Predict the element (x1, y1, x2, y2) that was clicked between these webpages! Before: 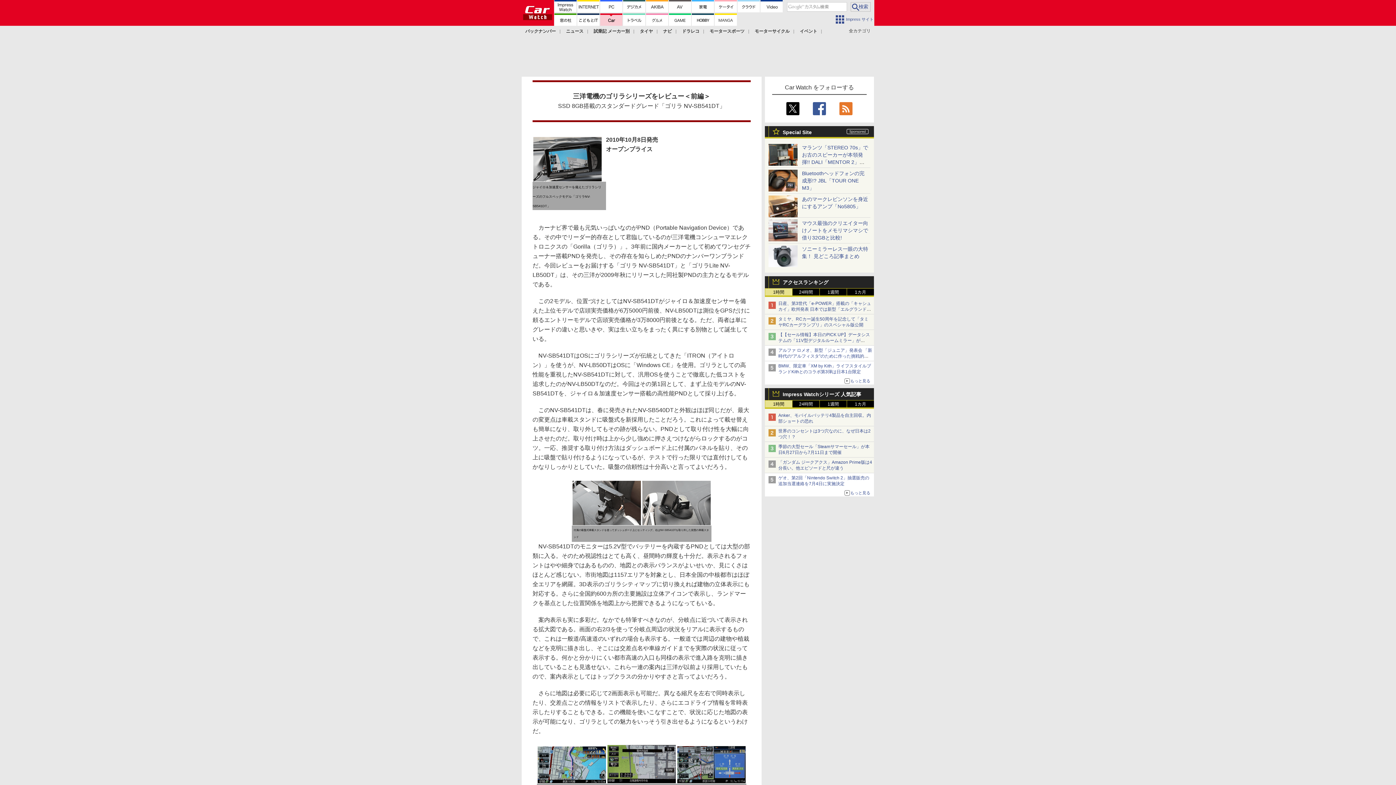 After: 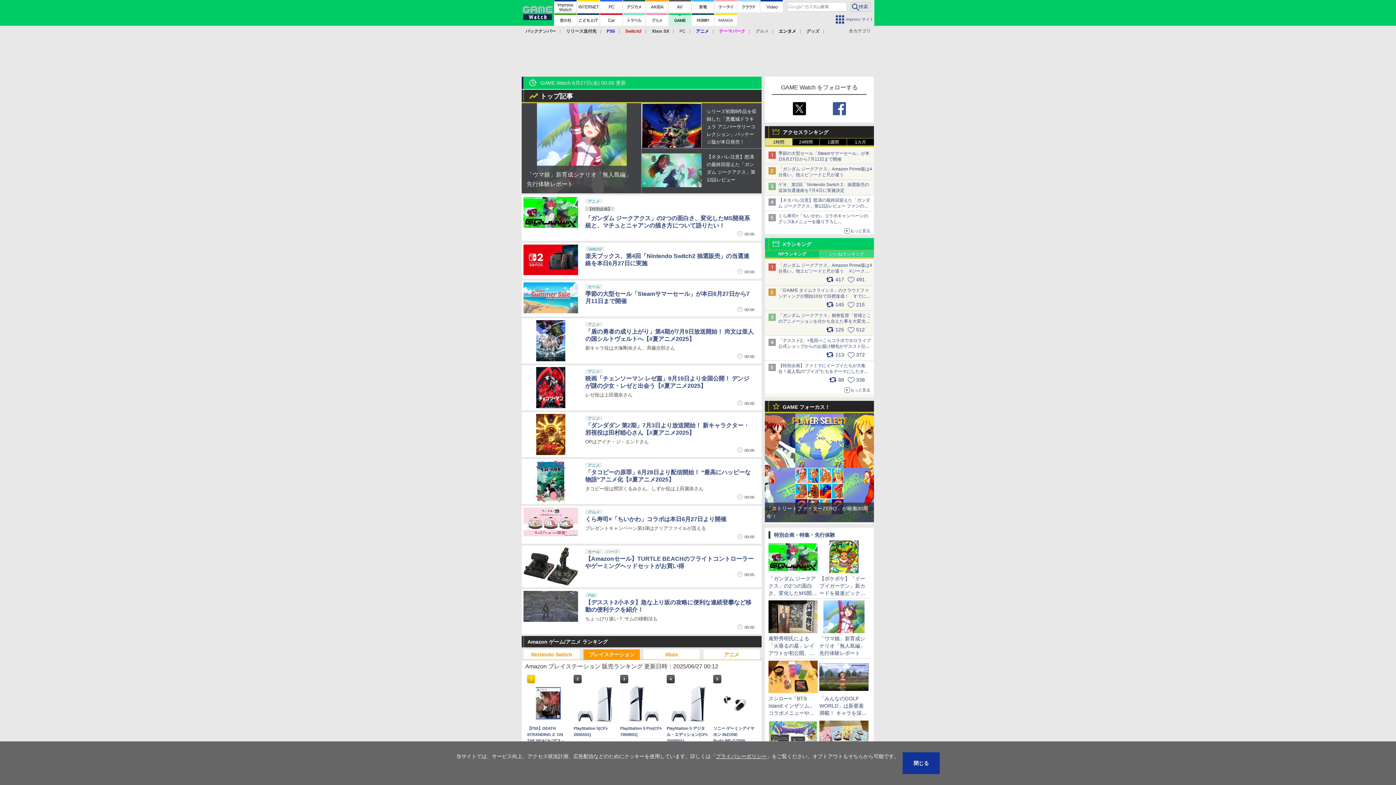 Action: bbox: (669, 13, 691, 25)